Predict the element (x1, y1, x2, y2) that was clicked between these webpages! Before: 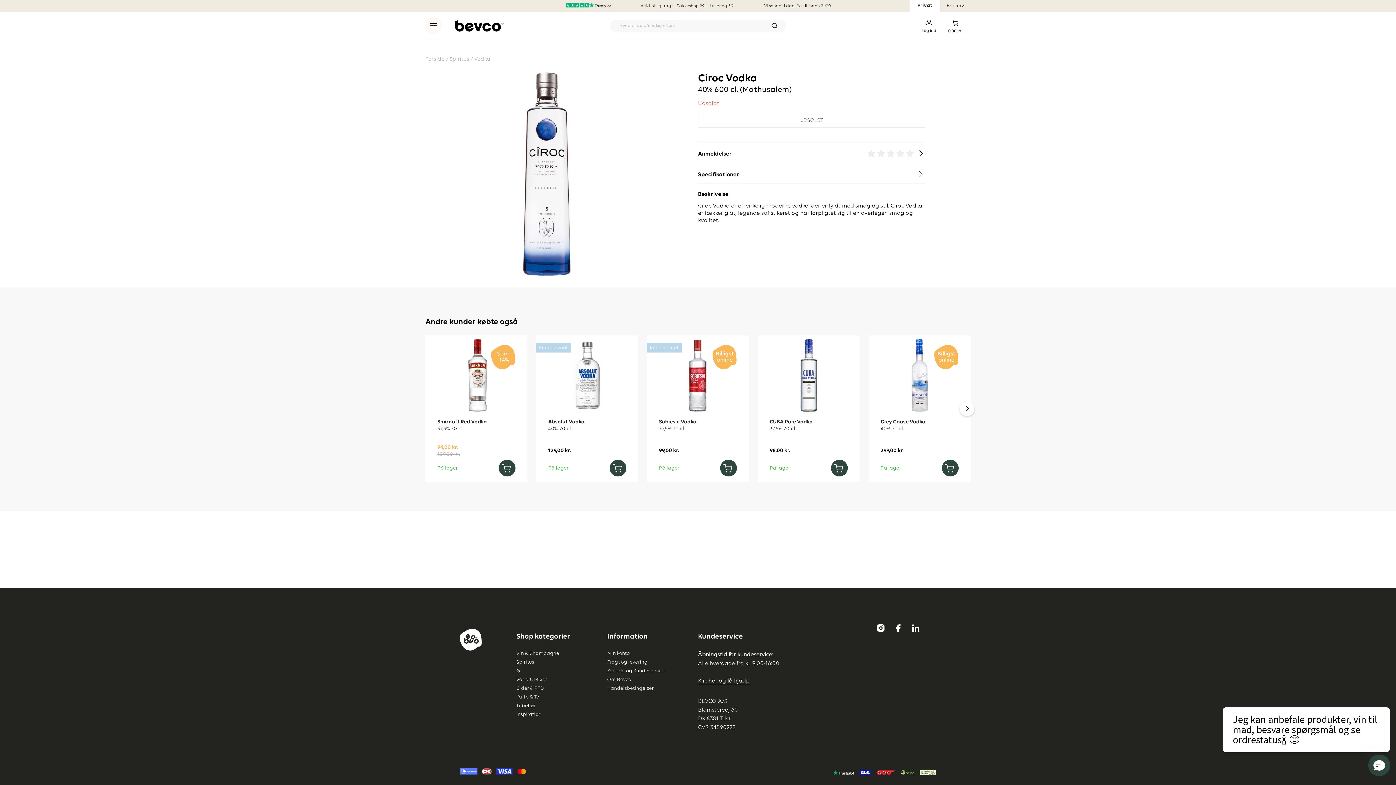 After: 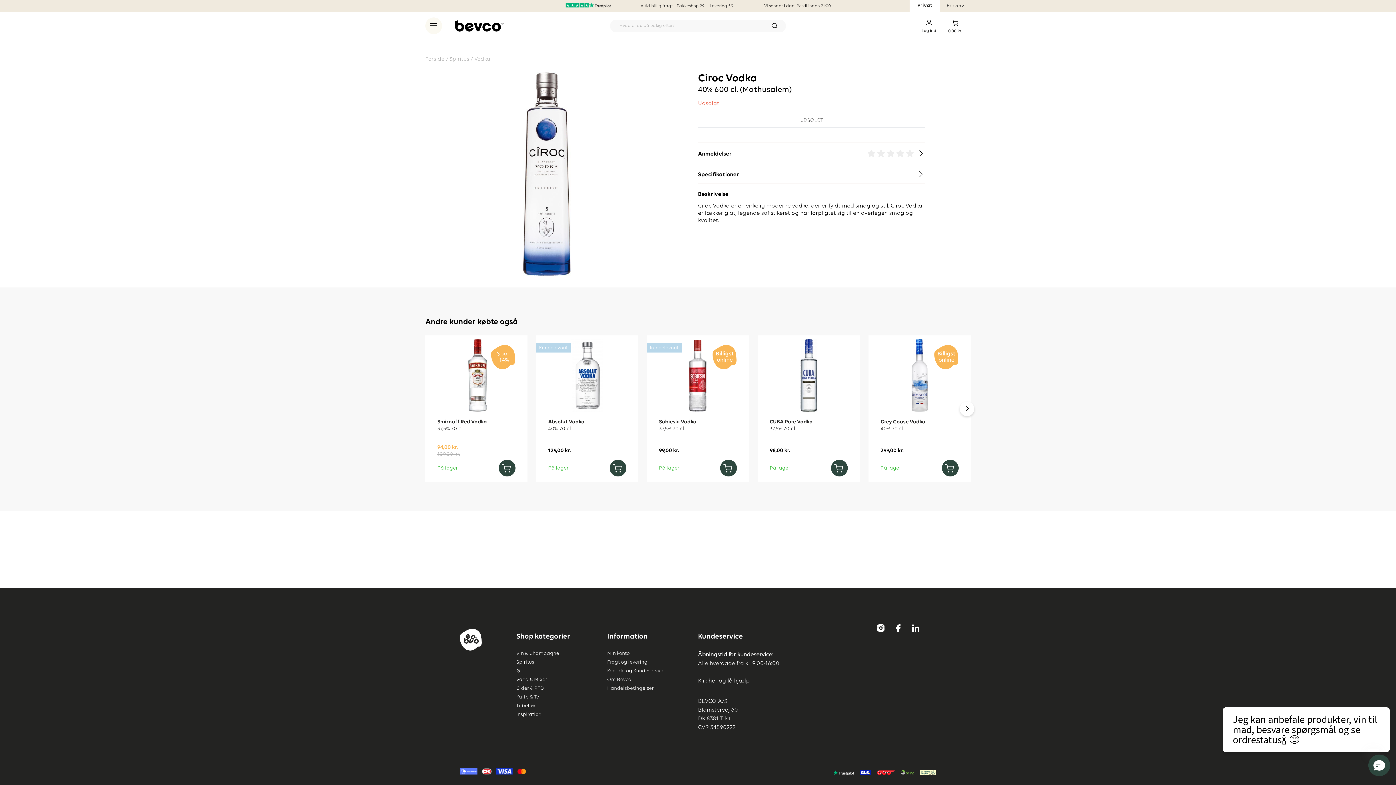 Action: bbox: (877, 624, 884, 634)